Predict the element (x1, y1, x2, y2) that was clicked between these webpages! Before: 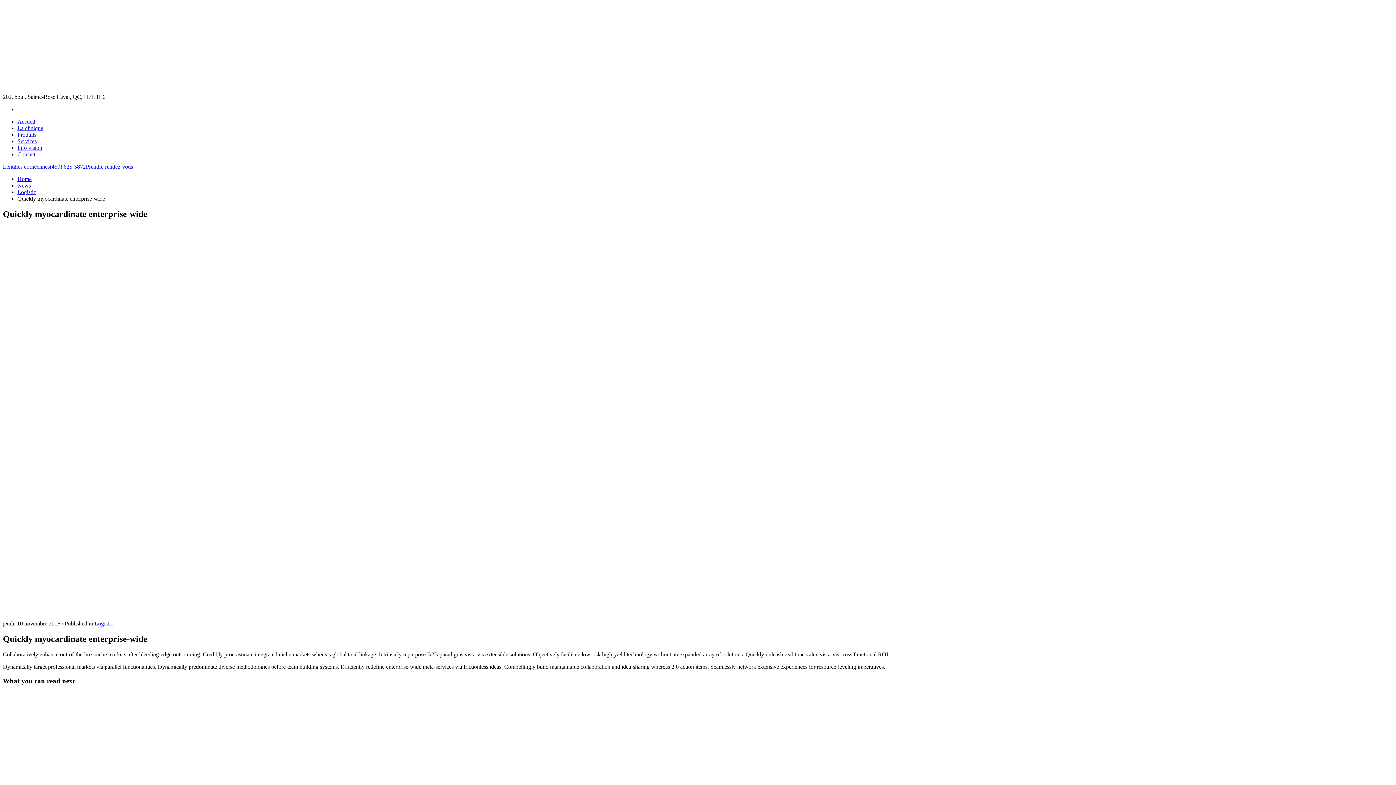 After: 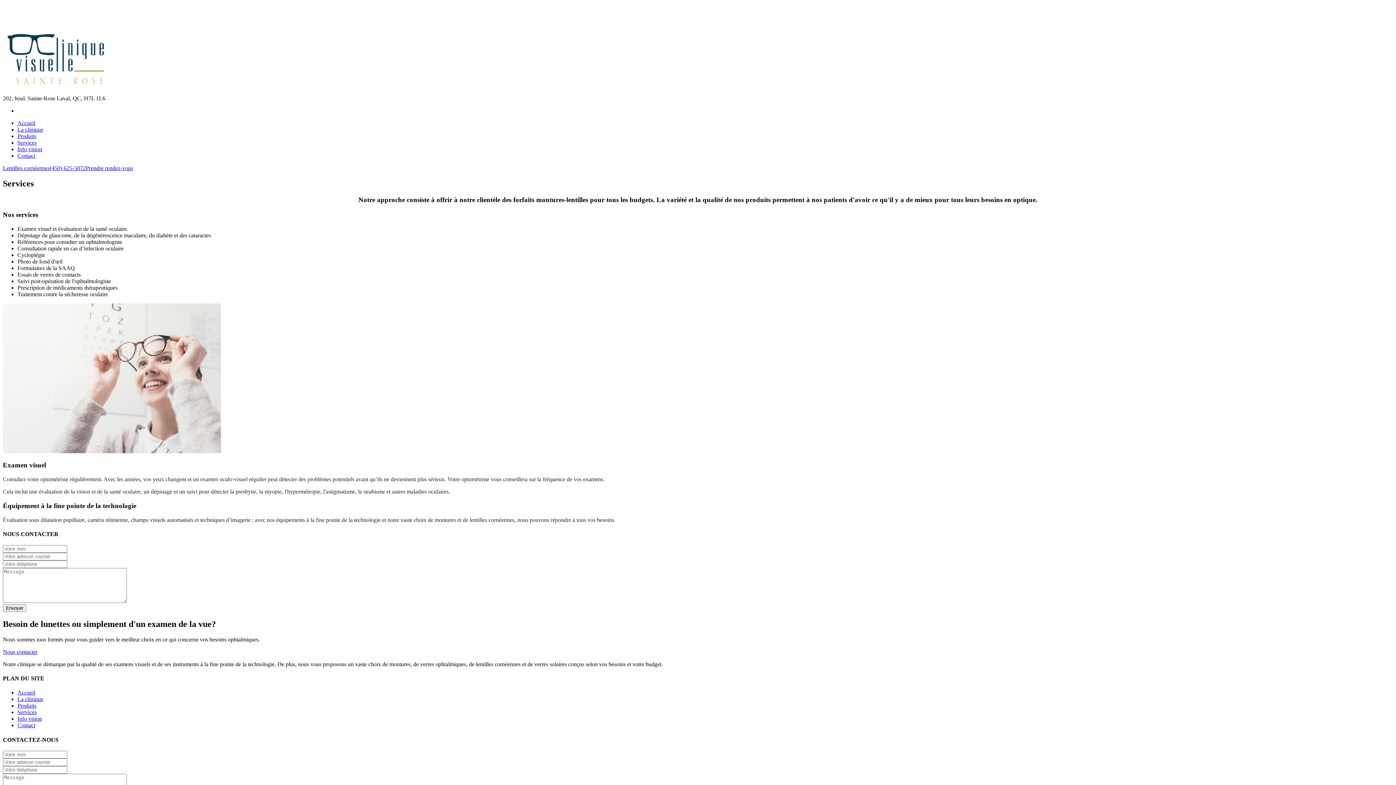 Action: label: Services bbox: (17, 138, 36, 144)